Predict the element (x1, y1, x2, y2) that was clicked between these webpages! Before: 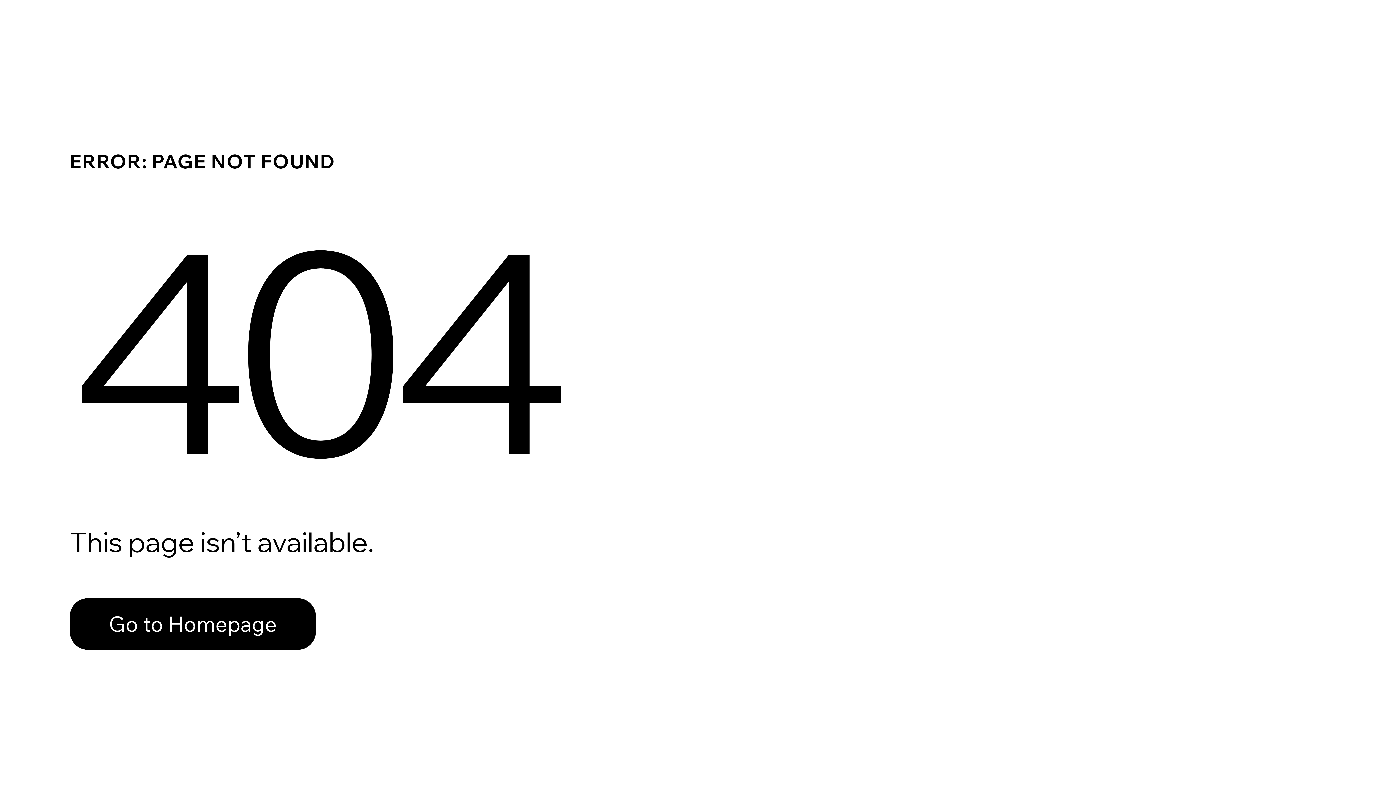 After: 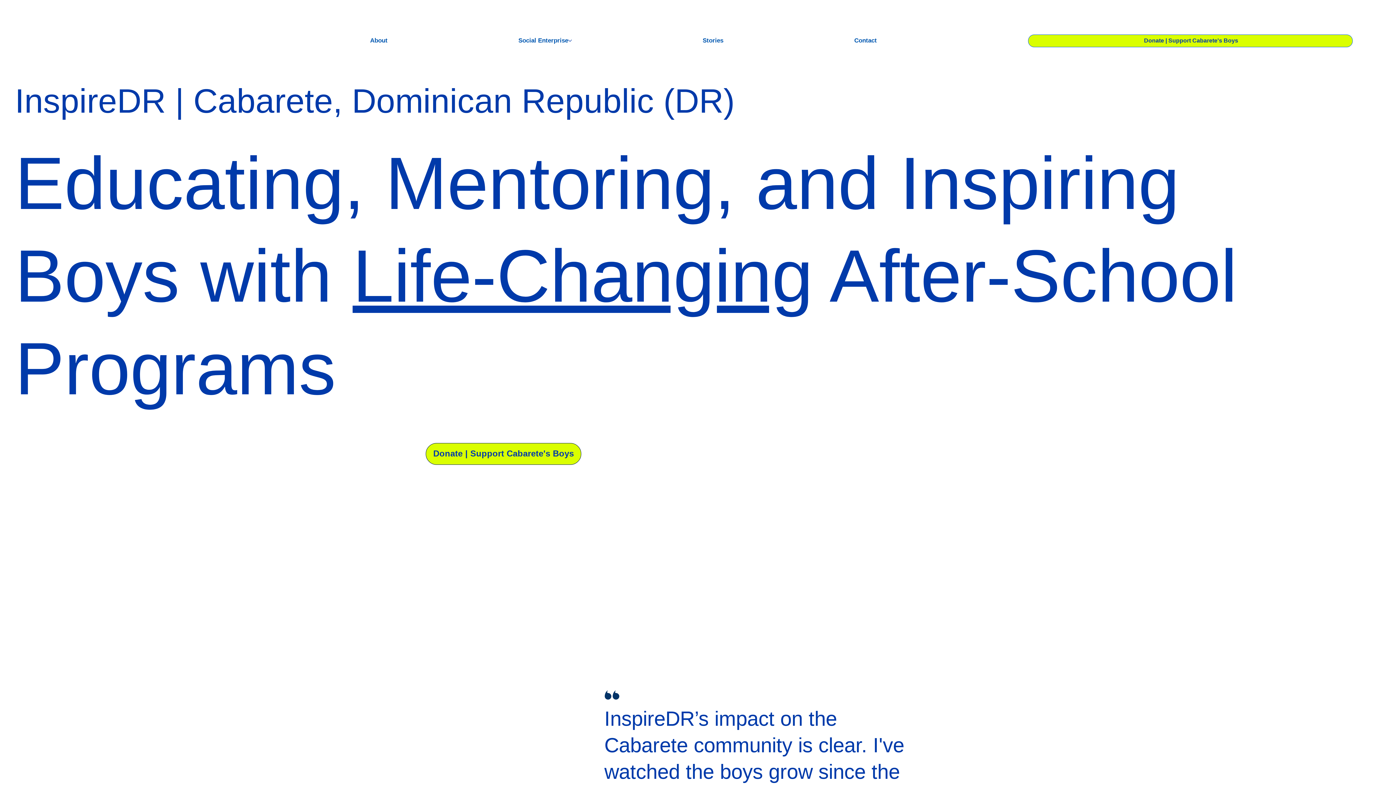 Action: bbox: (69, 598, 316, 650) label: Go to Homepage